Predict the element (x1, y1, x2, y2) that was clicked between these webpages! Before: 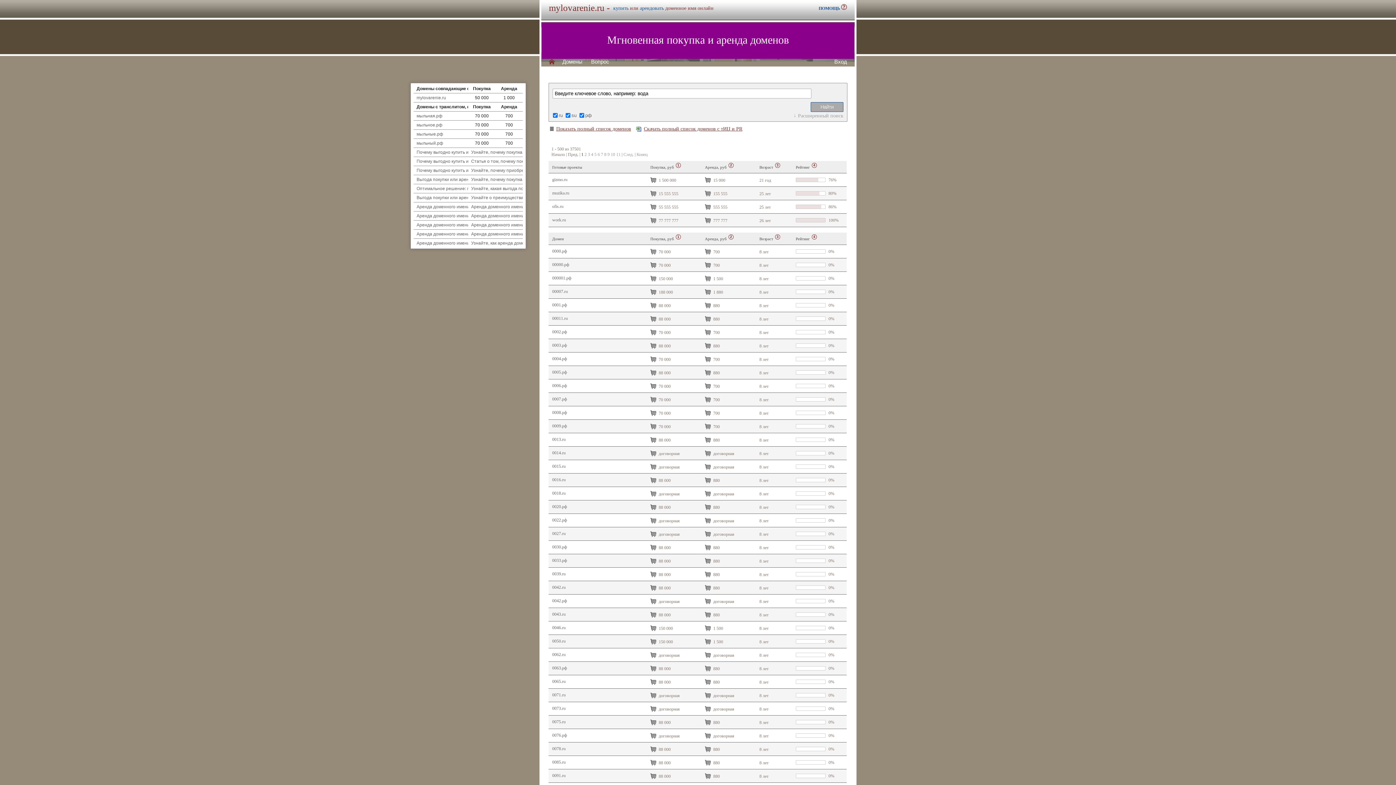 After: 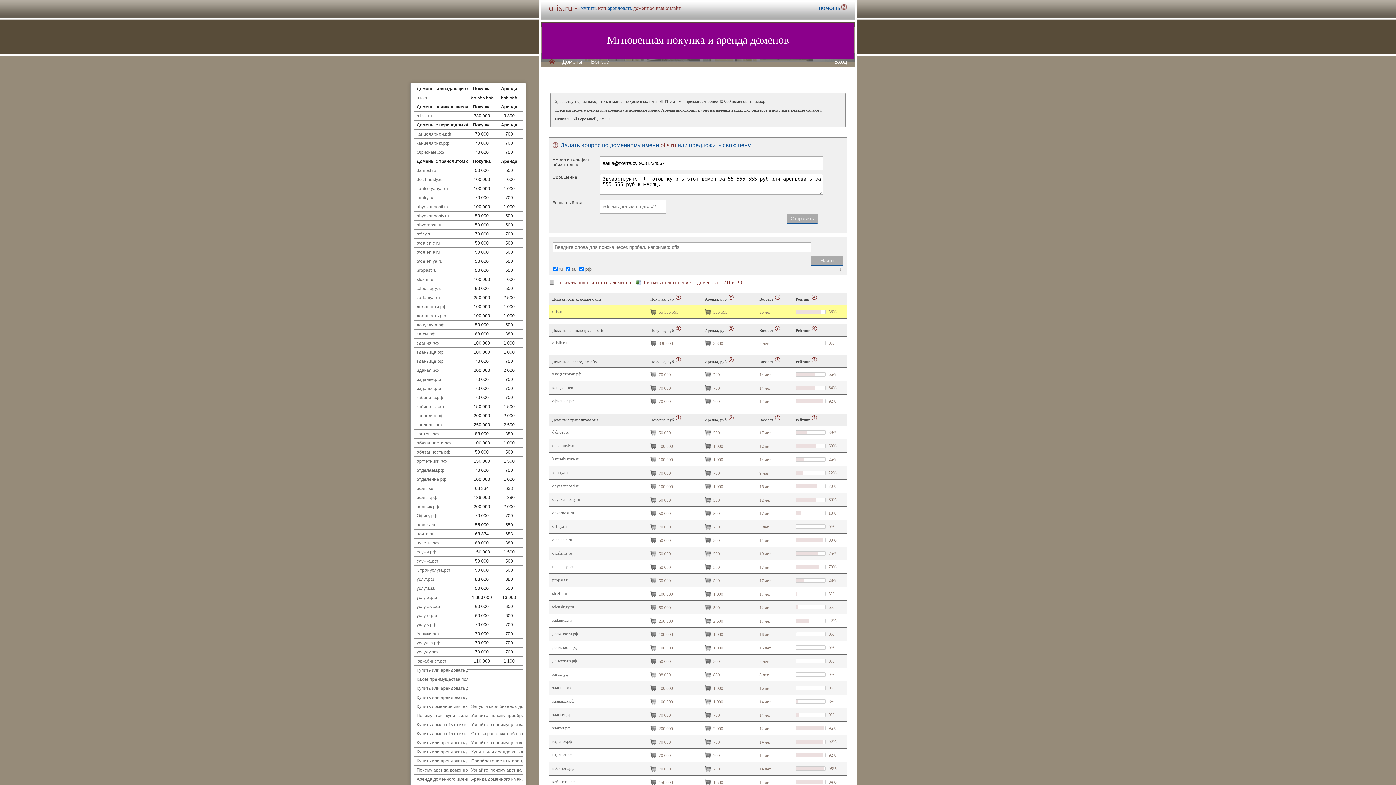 Action: label: ofis.ru bbox: (552, 204, 563, 209)